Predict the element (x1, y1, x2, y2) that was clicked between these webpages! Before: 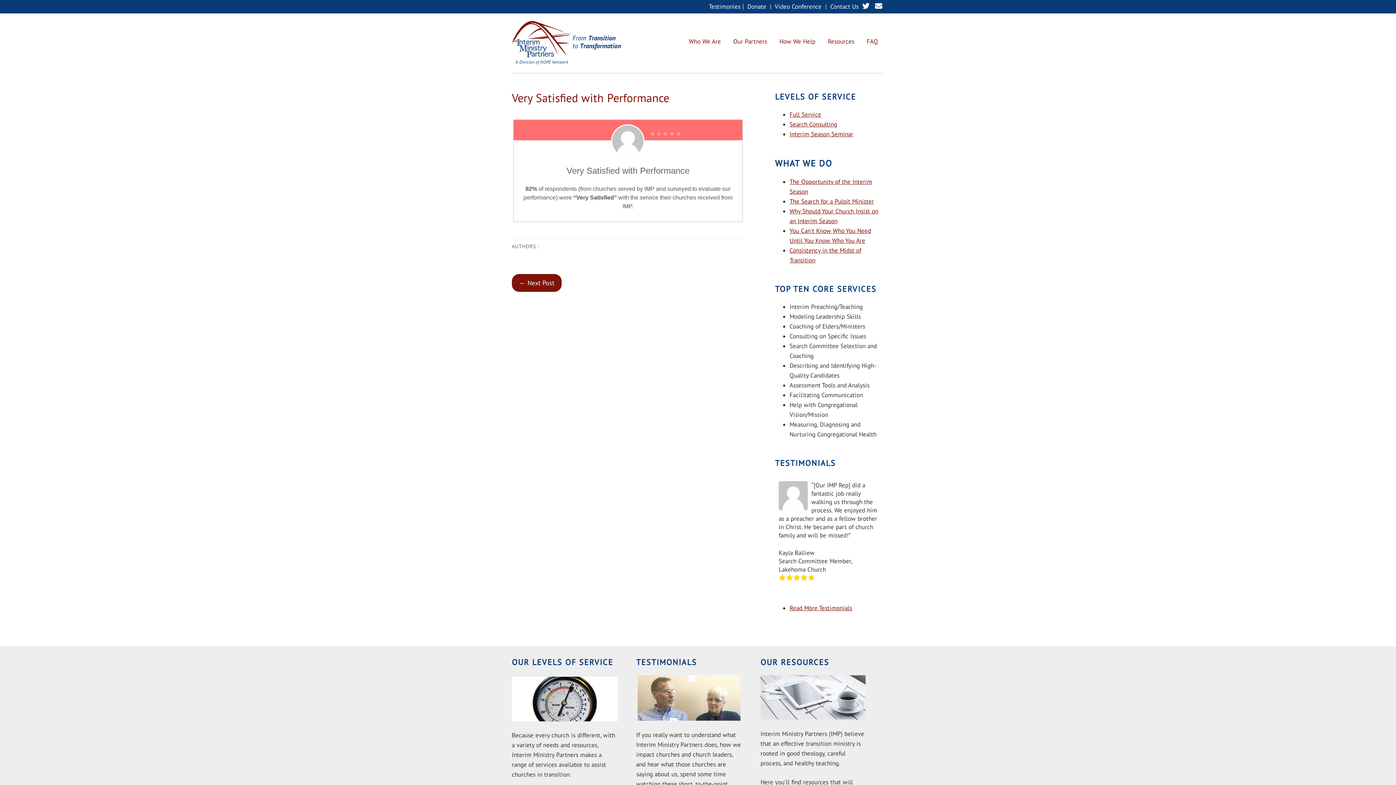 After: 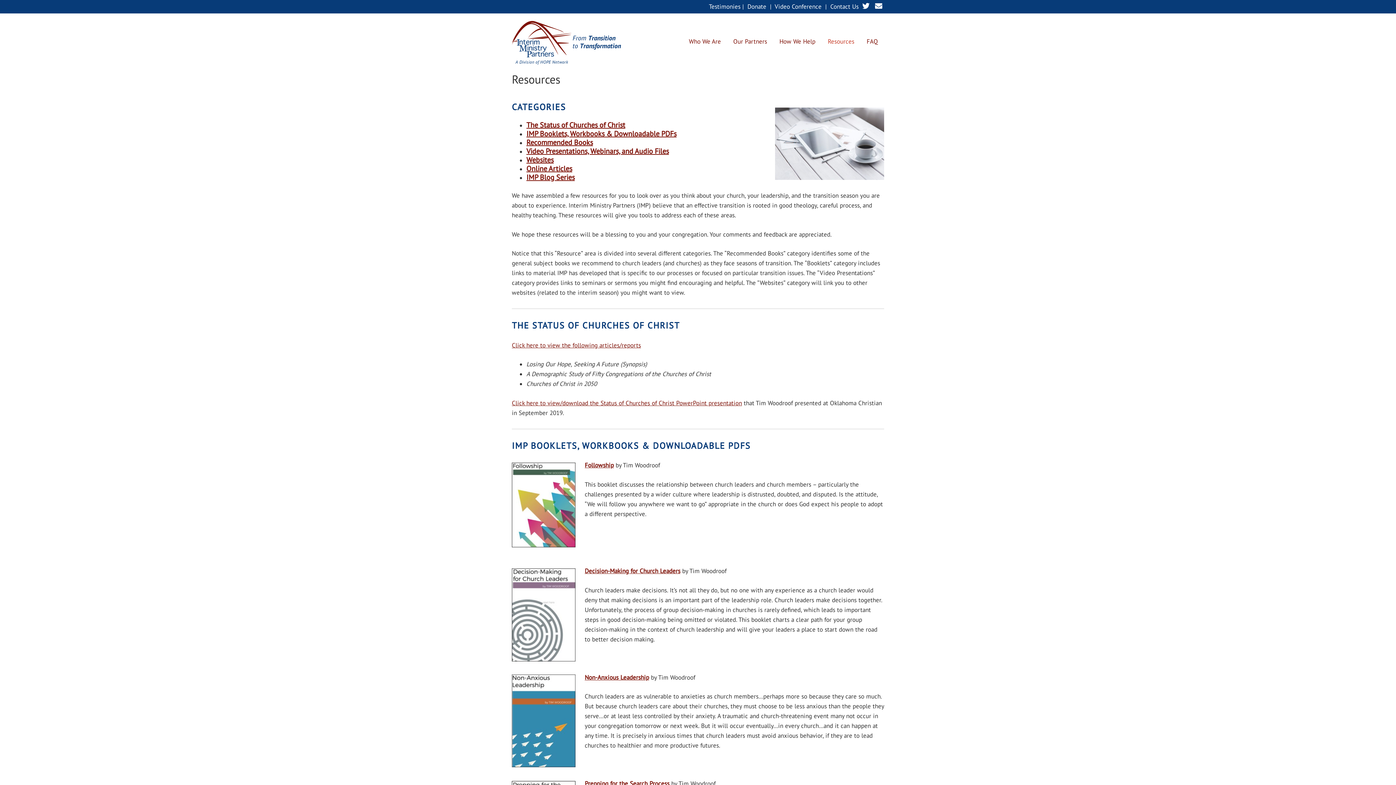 Action: label: Resources bbox: (828, 35, 854, 47)